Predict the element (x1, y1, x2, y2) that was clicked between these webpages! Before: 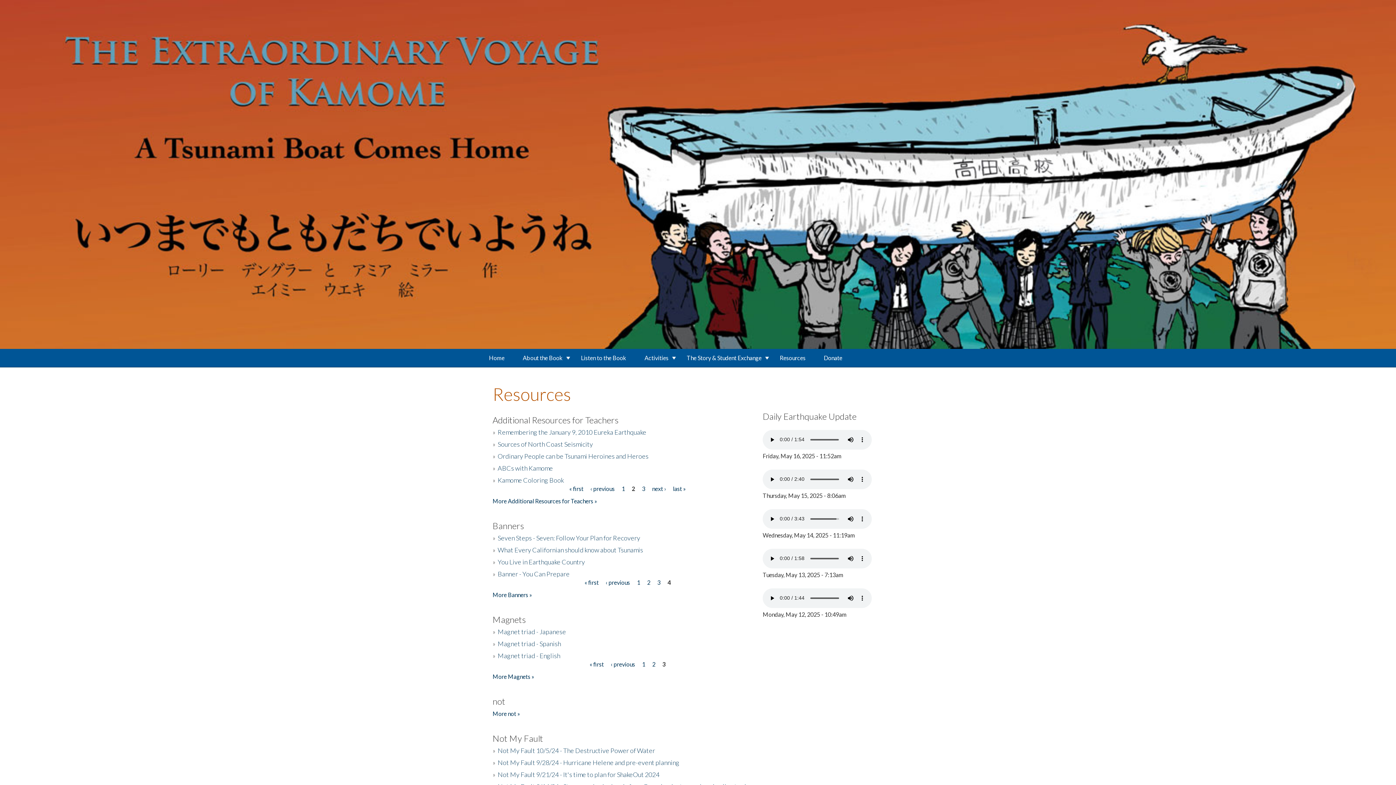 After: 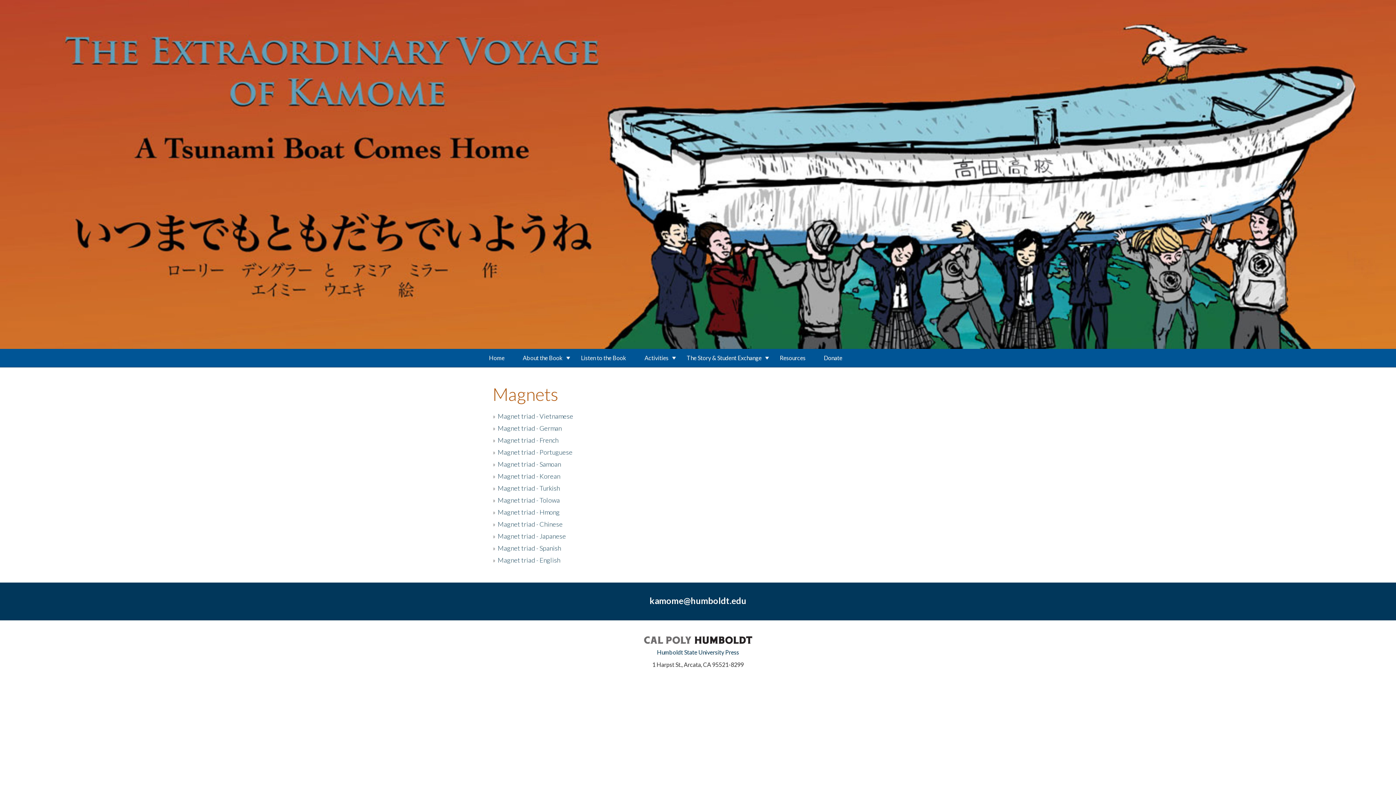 Action: bbox: (492, 673, 534, 680) label: More Magnets »